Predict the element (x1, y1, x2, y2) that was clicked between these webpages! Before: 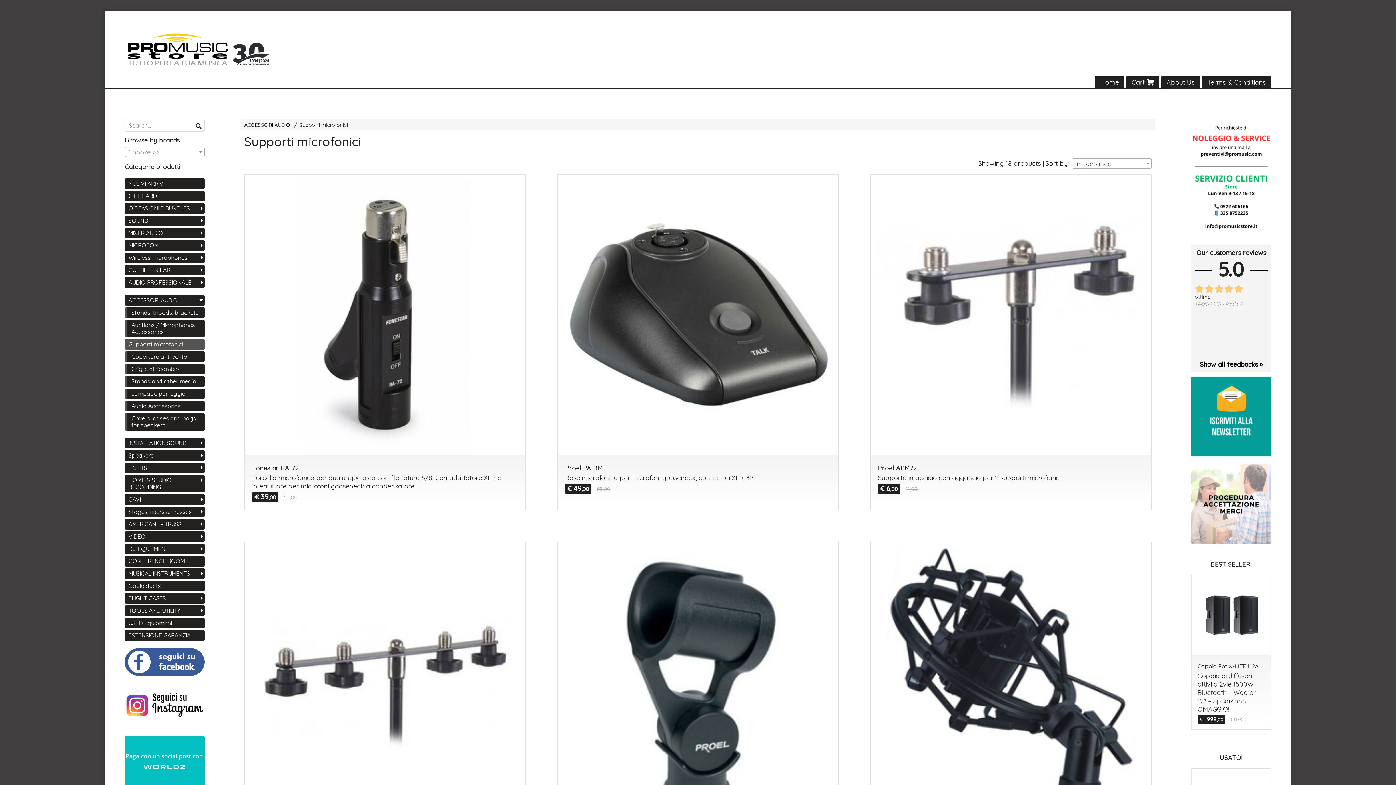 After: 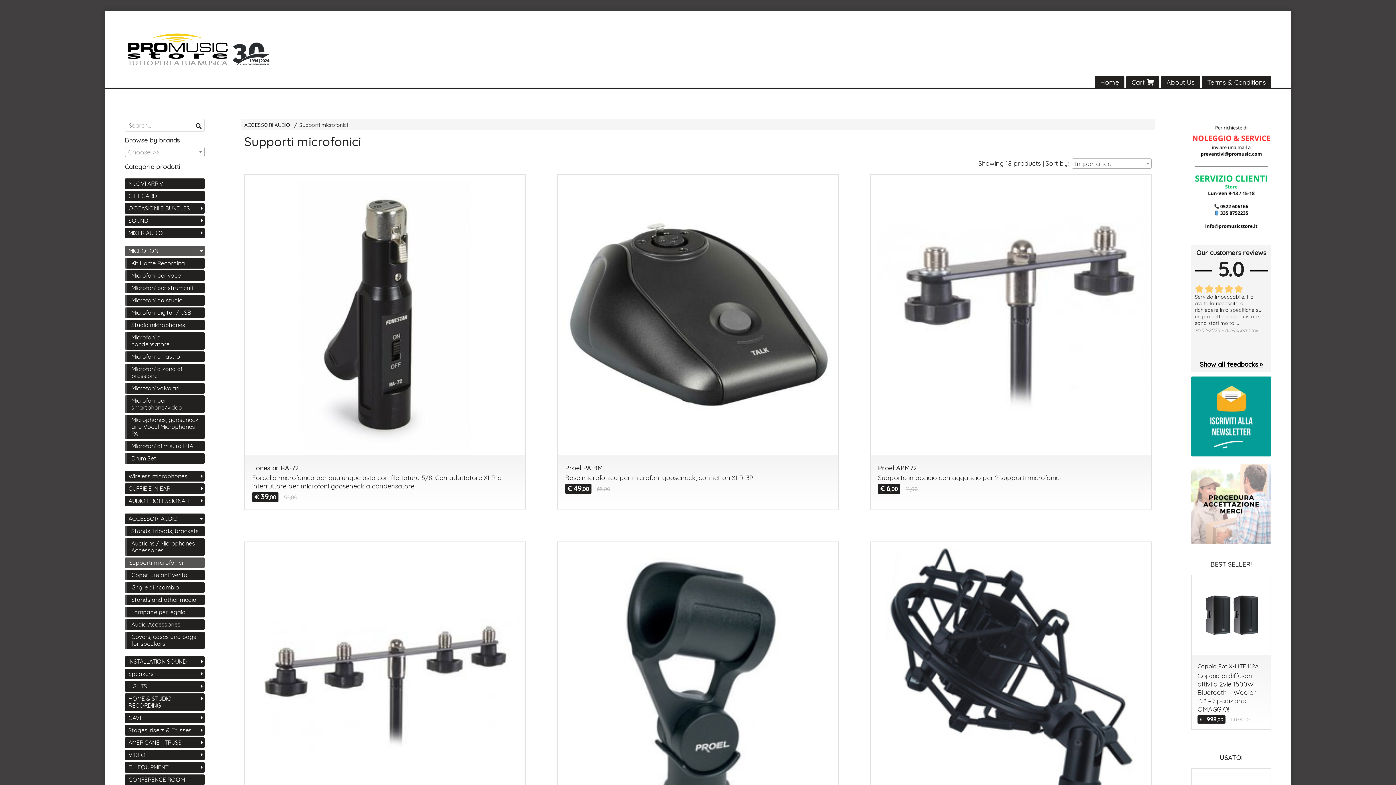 Action: label: MICROFONI bbox: (124, 240, 204, 251)